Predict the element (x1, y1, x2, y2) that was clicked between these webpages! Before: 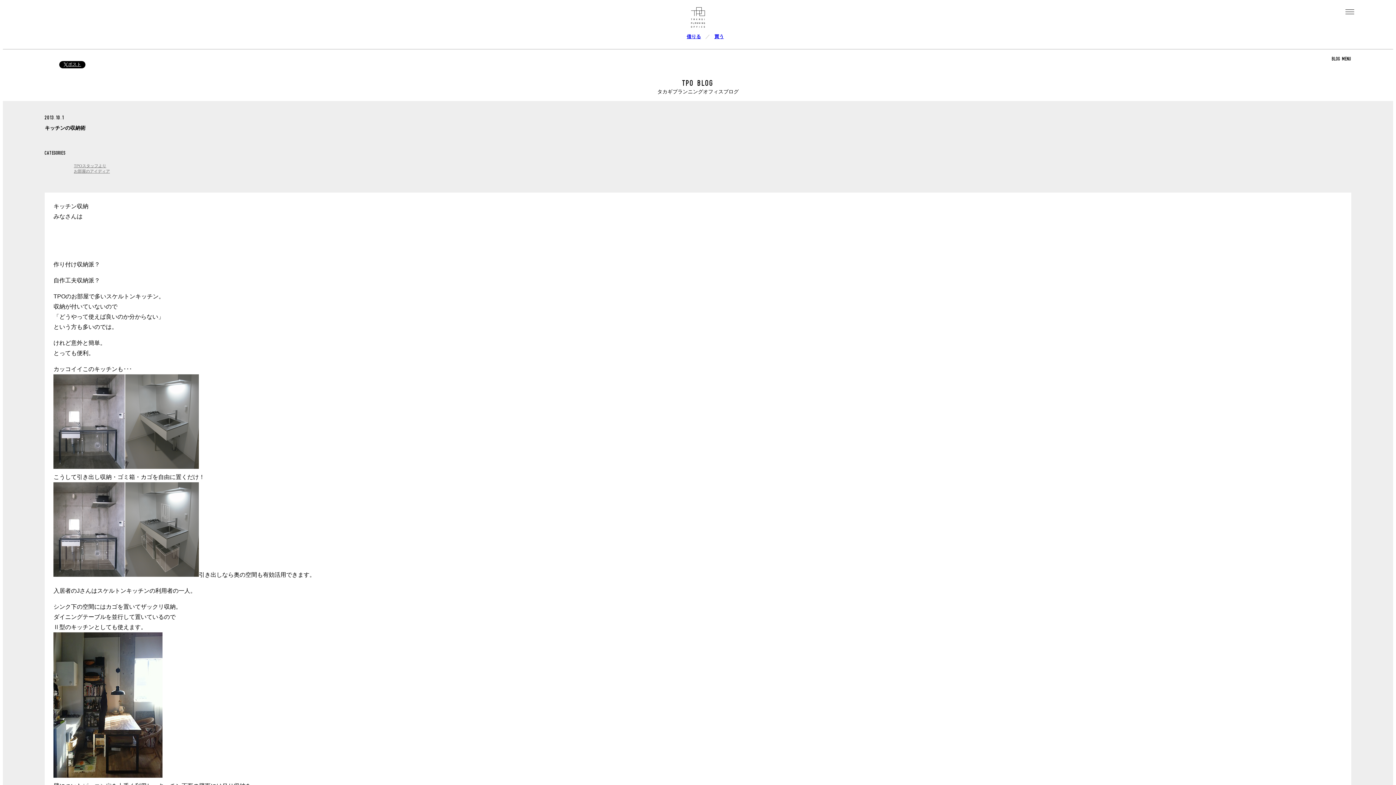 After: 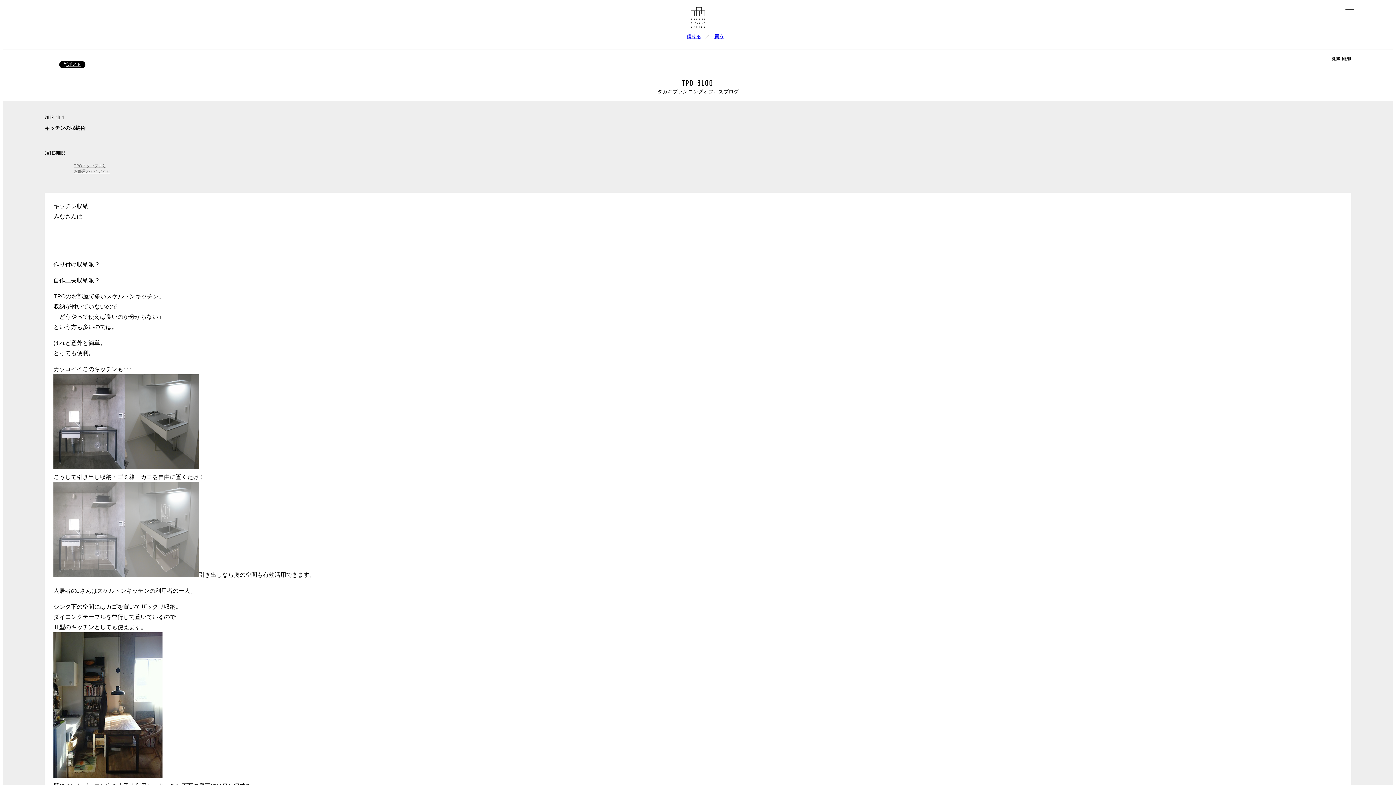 Action: bbox: (53, 572, 198, 578)